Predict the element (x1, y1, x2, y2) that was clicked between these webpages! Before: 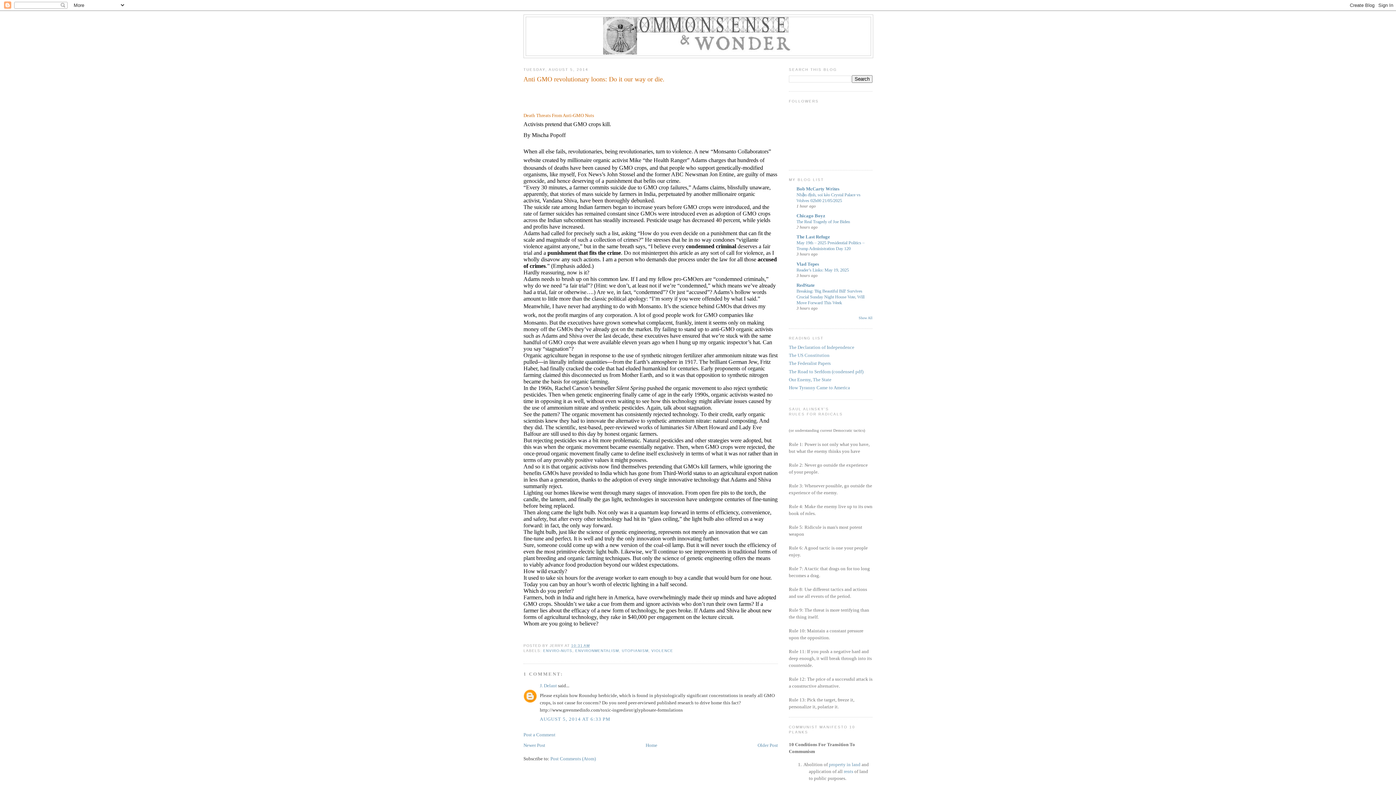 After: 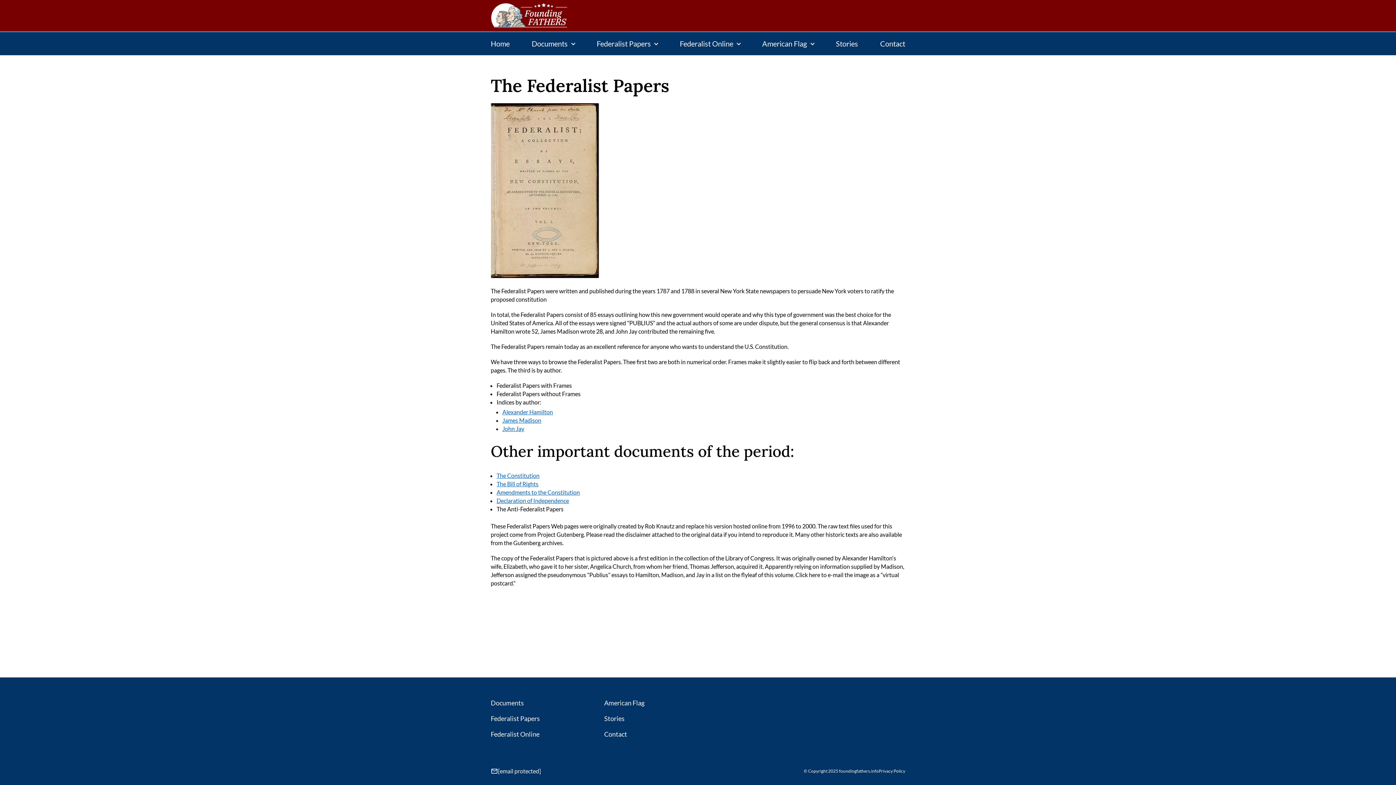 Action: label: The Federalist Papers bbox: (789, 360, 830, 366)